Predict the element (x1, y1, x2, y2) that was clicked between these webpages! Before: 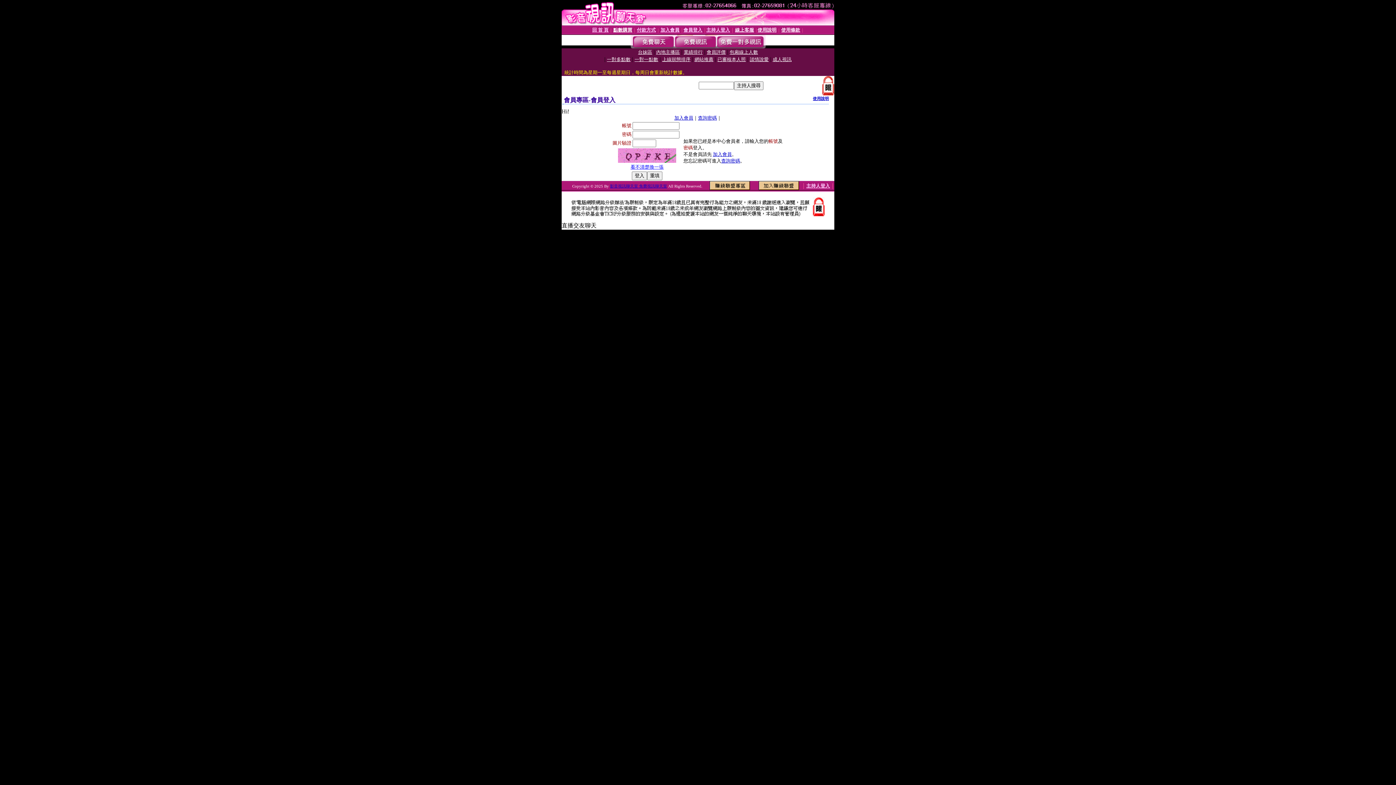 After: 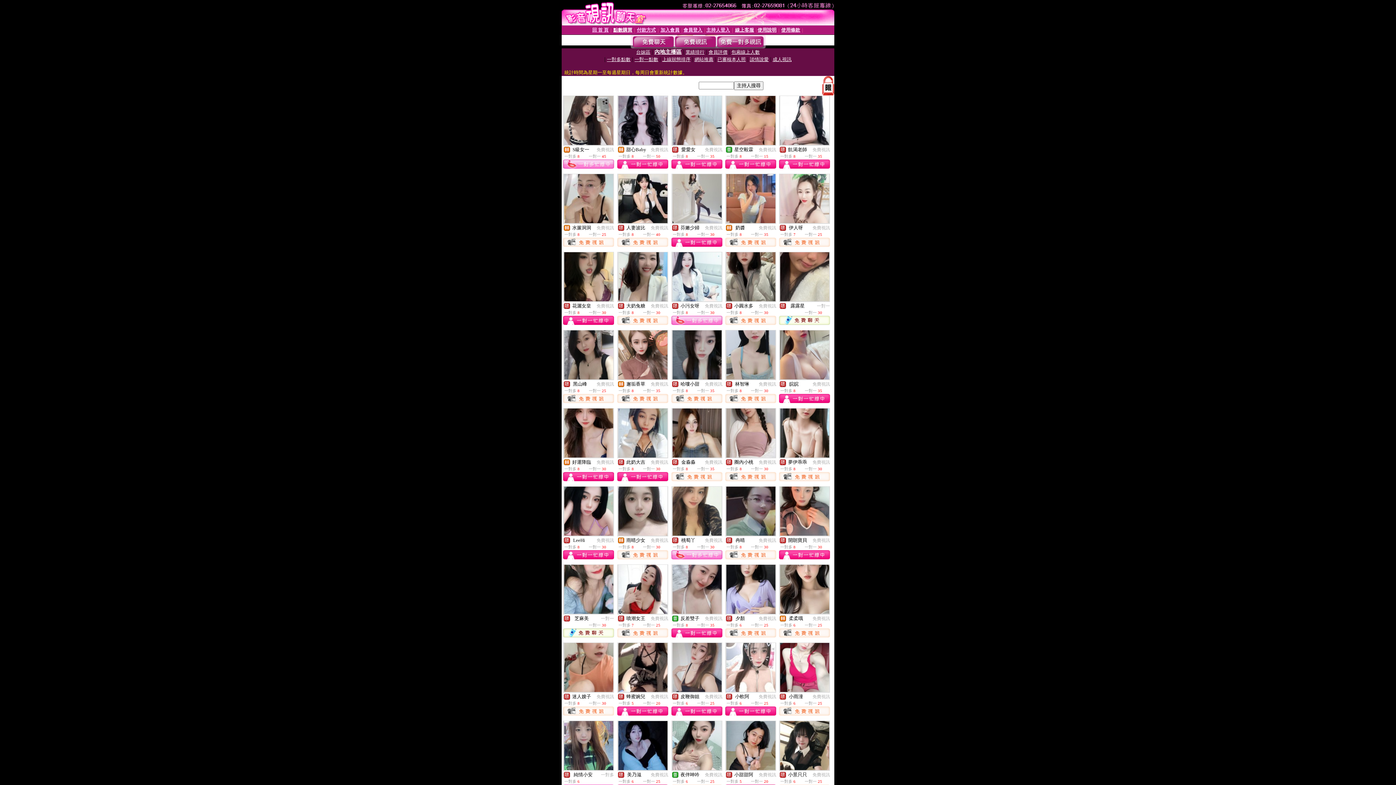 Action: bbox: (656, 49, 680, 54) label: 內地主播區